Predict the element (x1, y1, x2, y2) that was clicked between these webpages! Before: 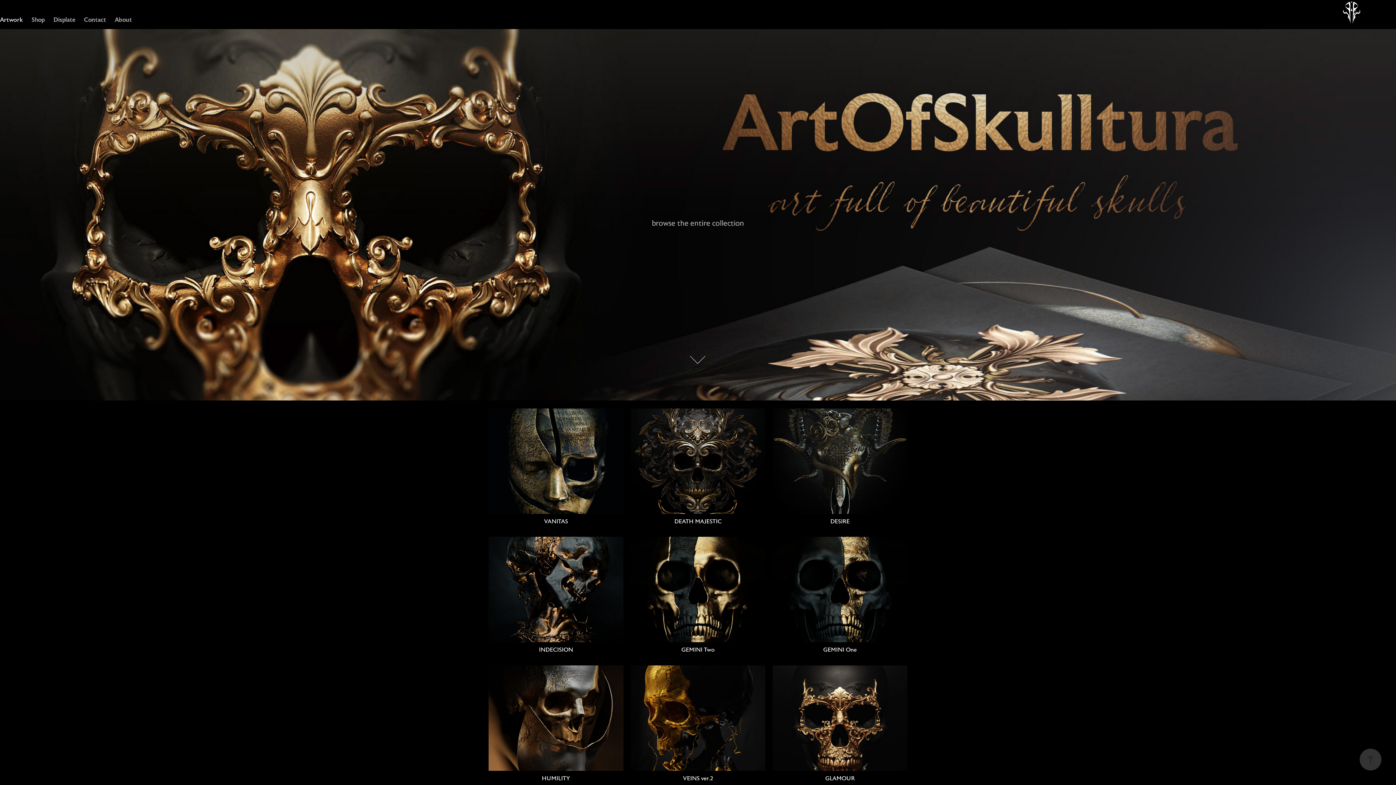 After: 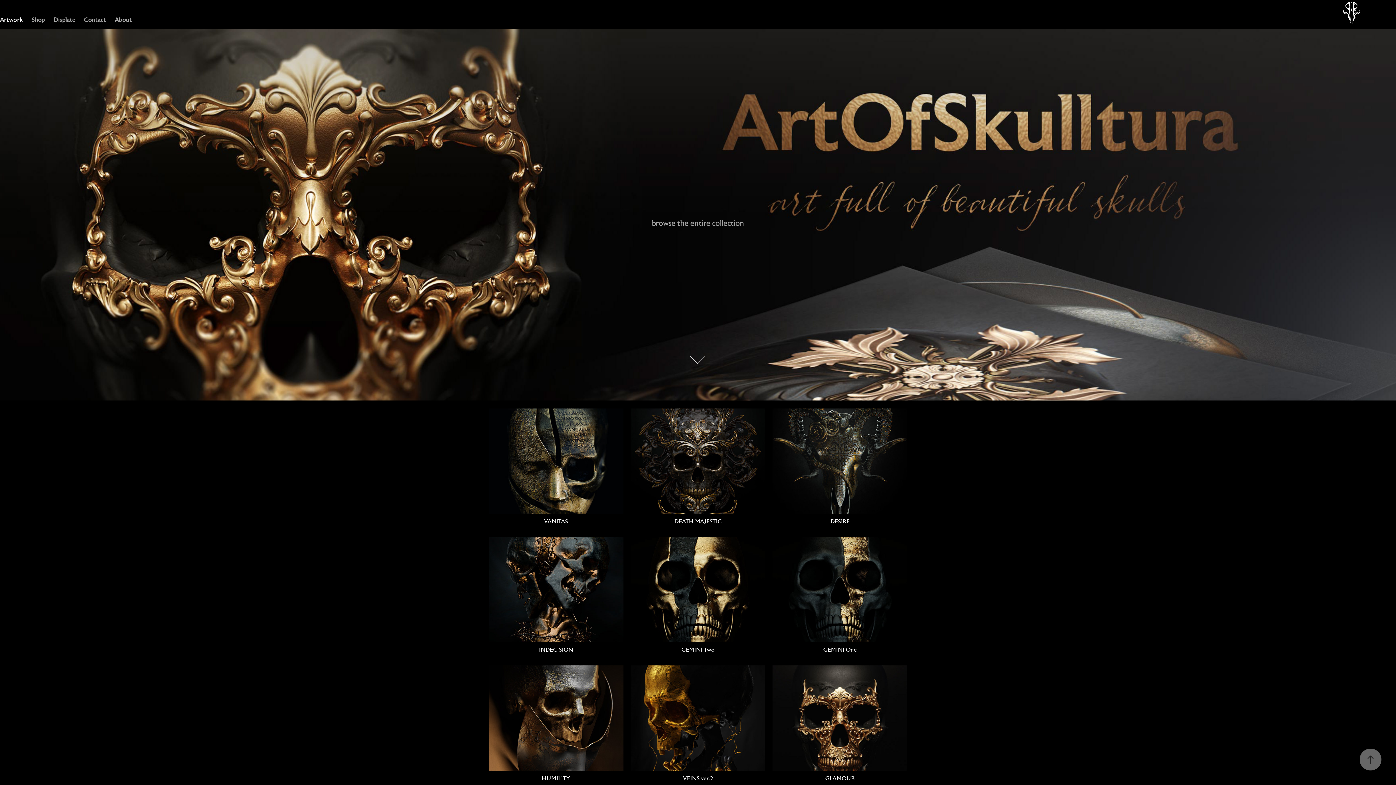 Action: bbox: (1360, 749, 1381, 770)